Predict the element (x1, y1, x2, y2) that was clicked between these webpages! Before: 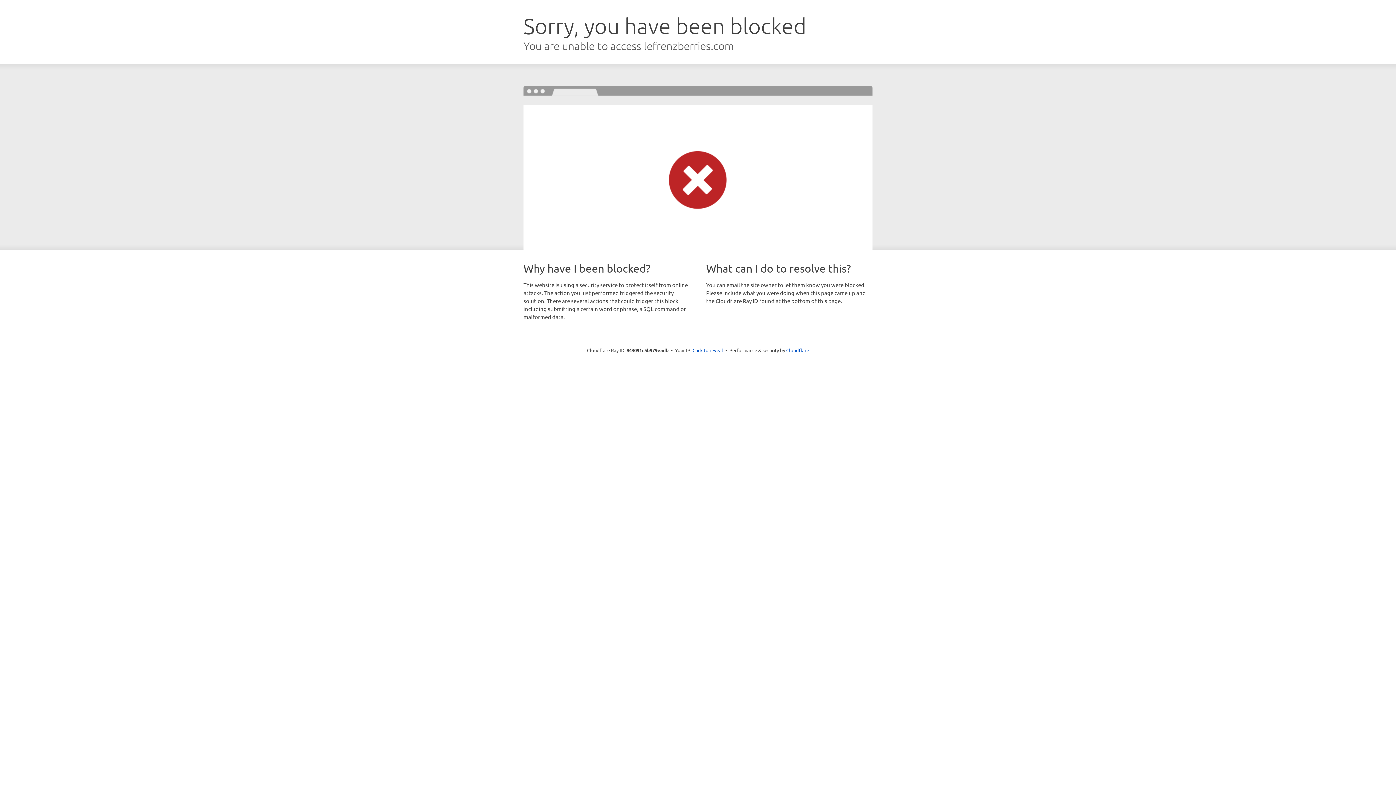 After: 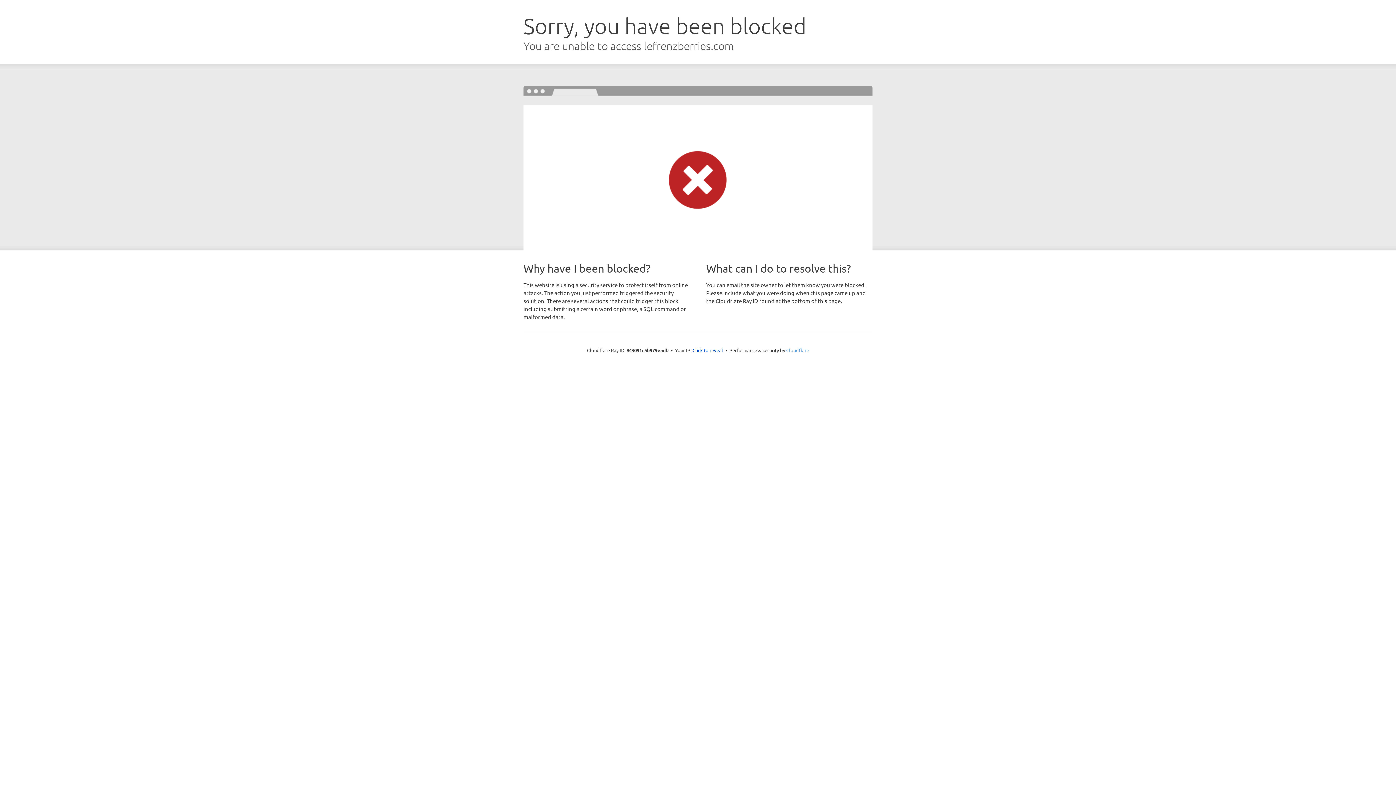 Action: bbox: (786, 347, 809, 353) label: Cloudflare